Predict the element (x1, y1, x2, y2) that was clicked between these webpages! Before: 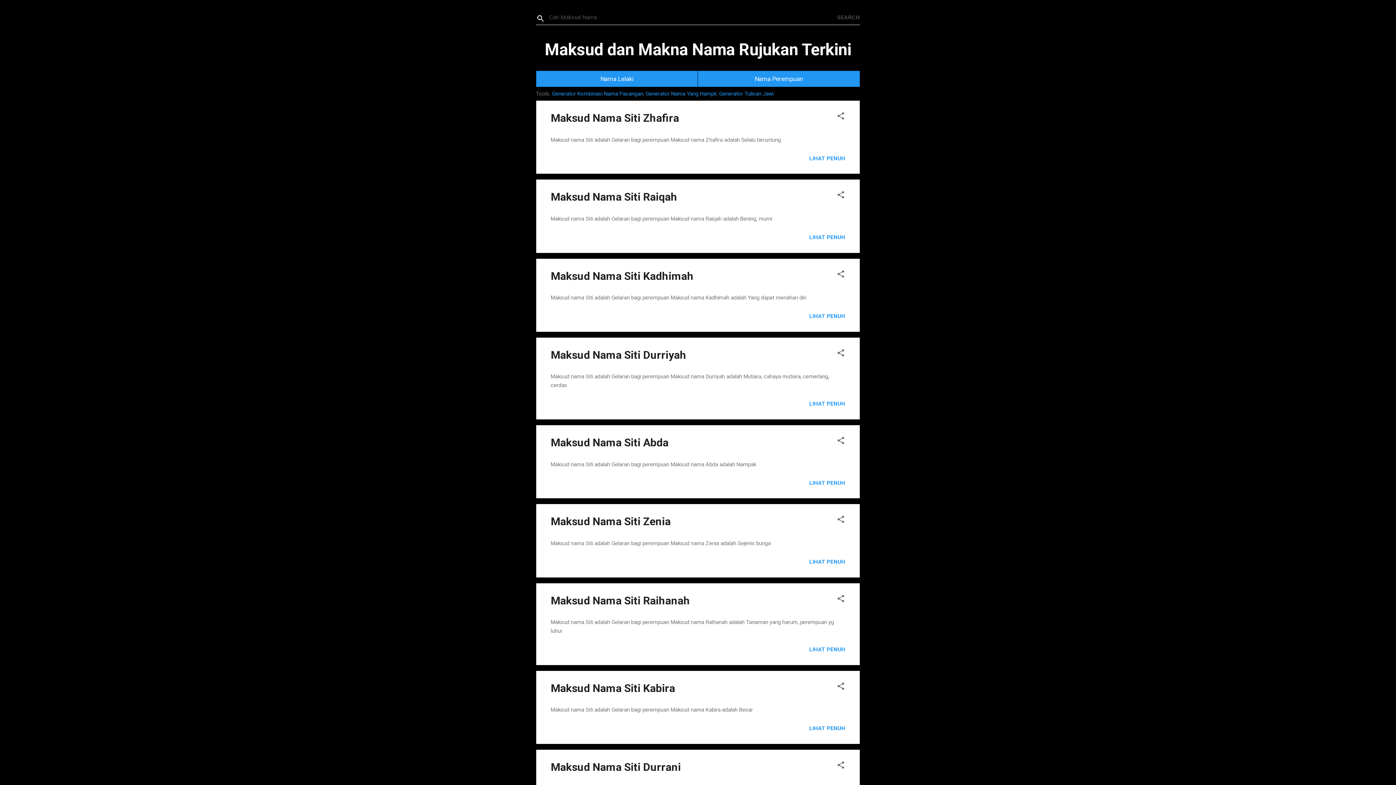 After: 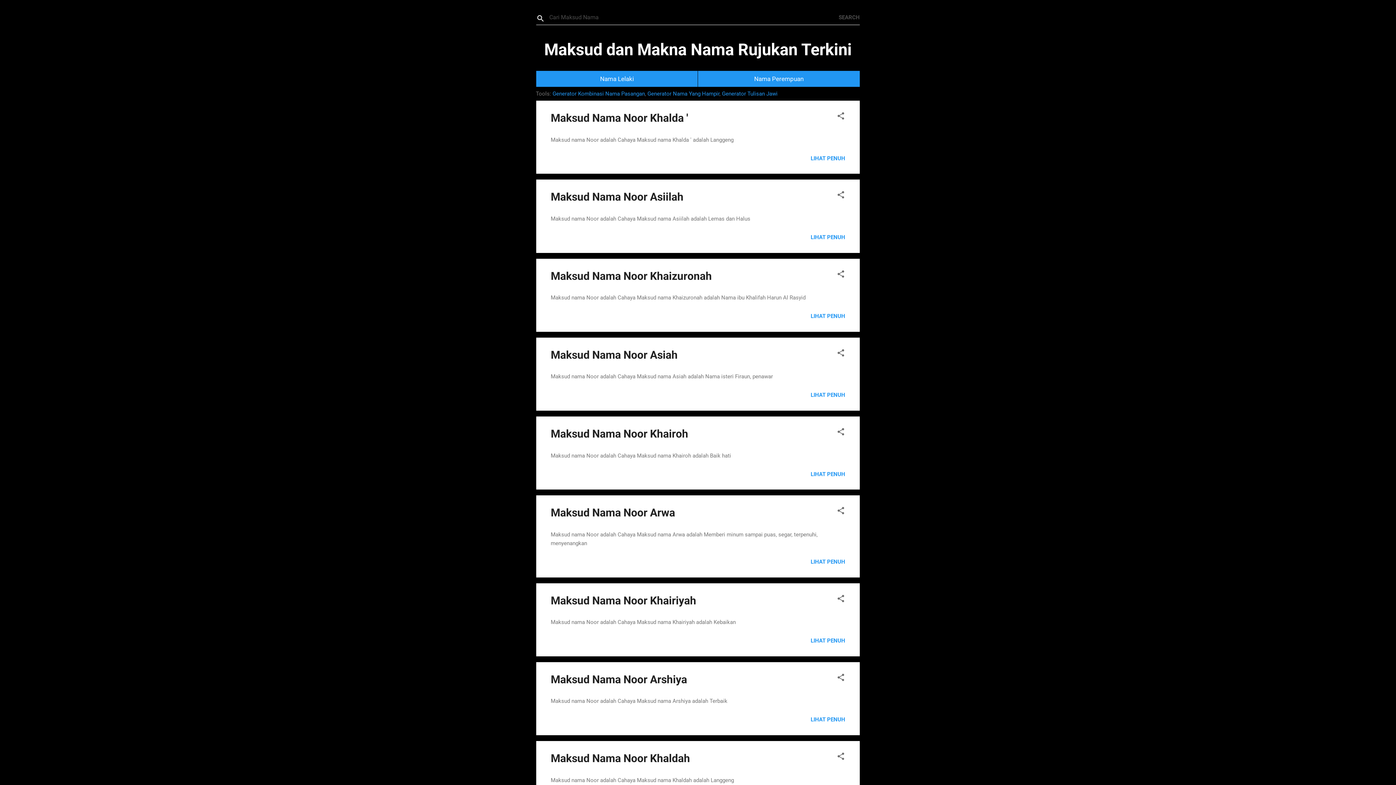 Action: label: Maksud dan Makna Nama Rujukan Terkini bbox: (544, 40, 851, 59)